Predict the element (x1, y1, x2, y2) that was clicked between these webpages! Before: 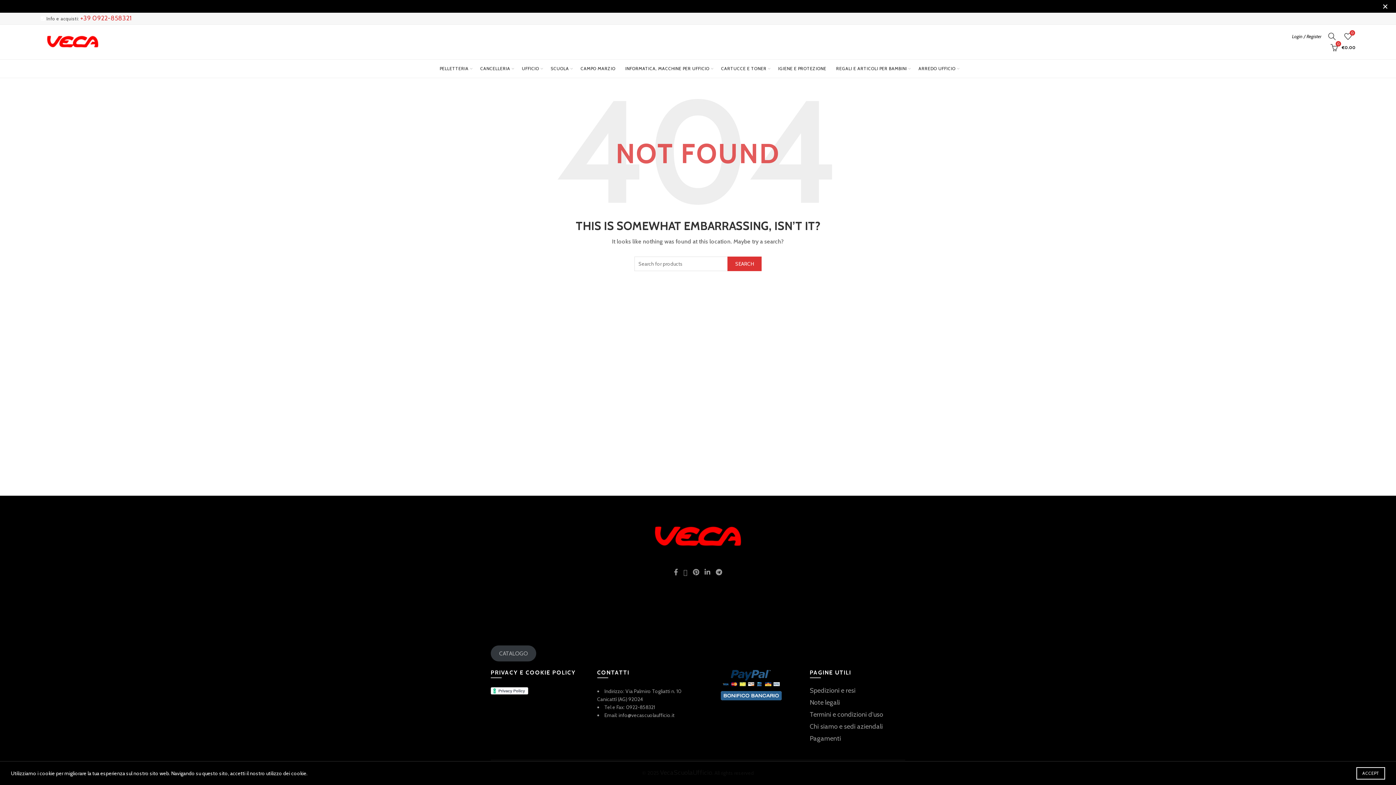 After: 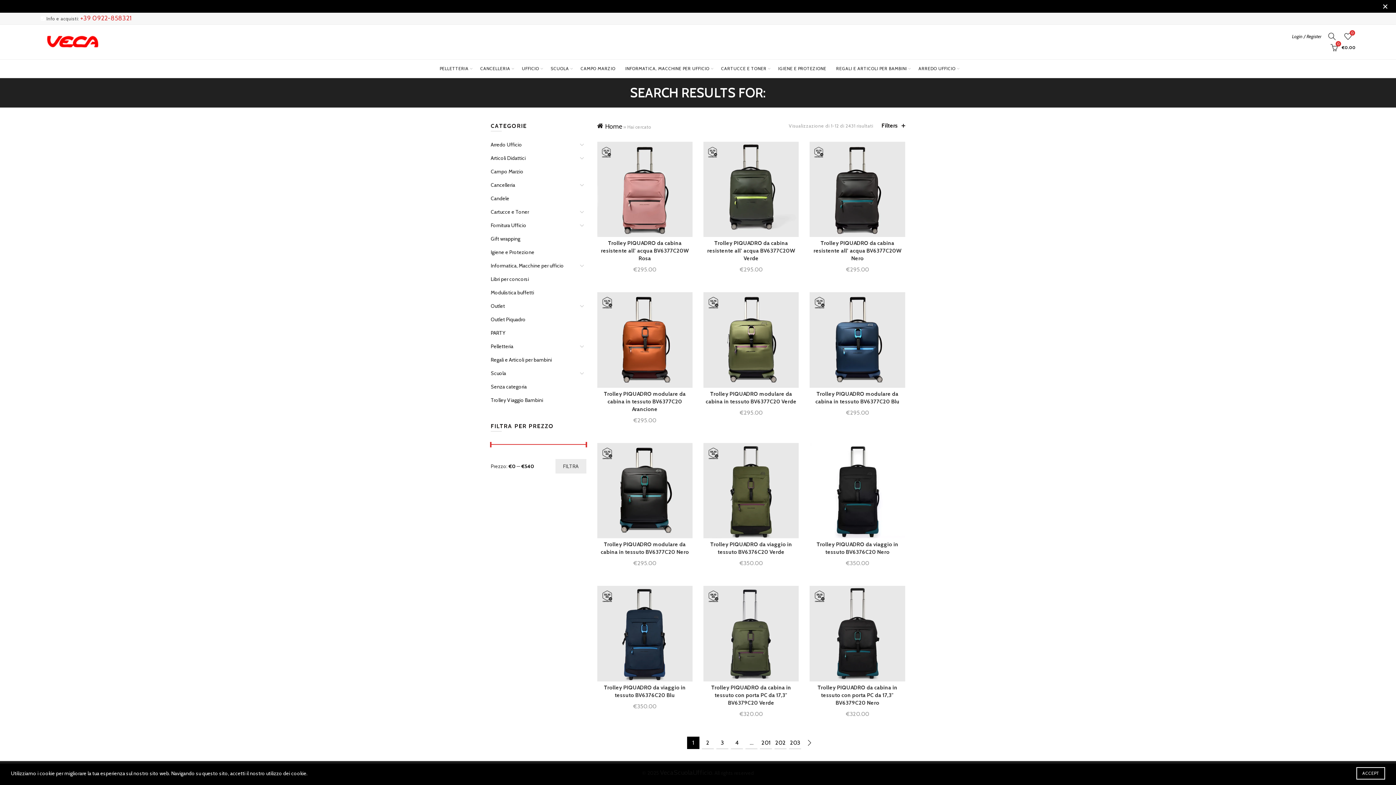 Action: label: SEARCH bbox: (727, 256, 761, 271)